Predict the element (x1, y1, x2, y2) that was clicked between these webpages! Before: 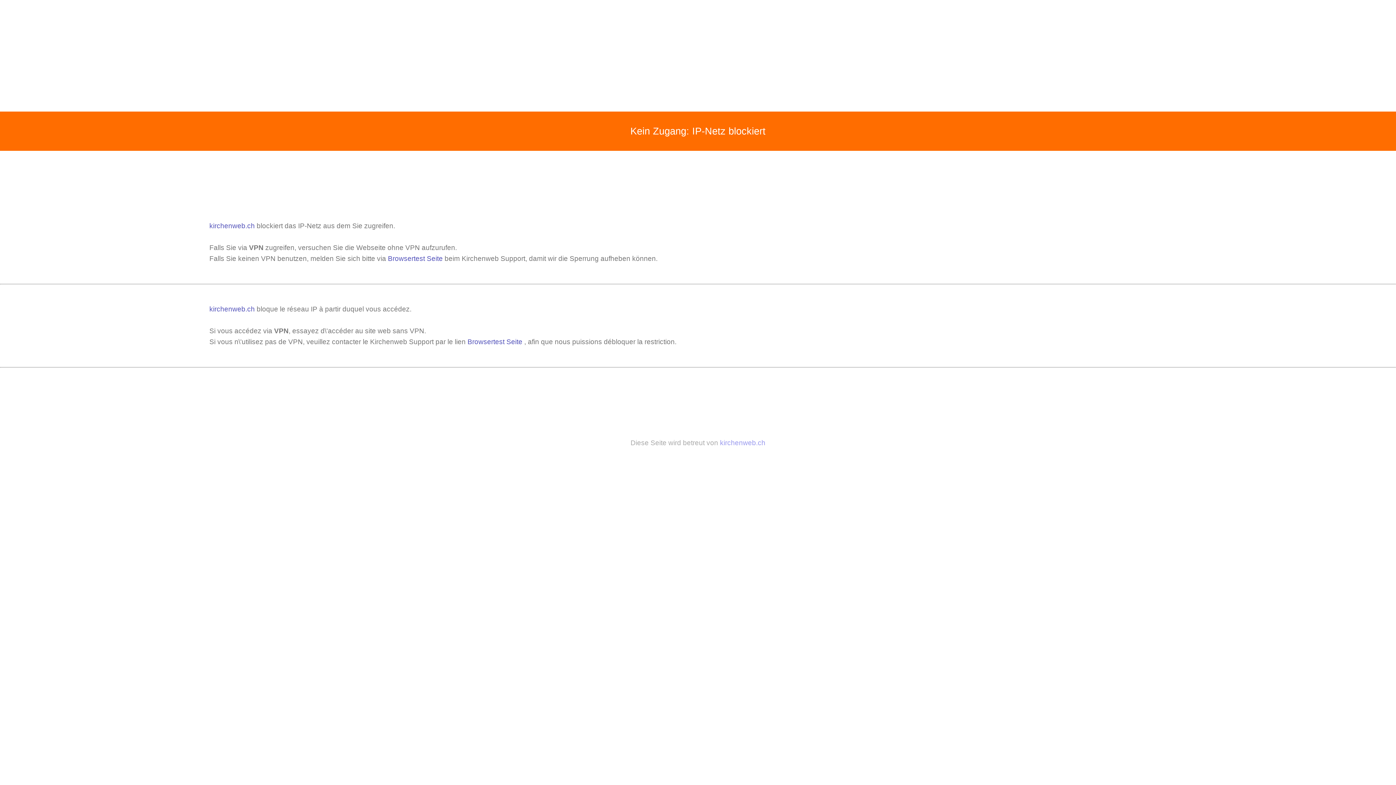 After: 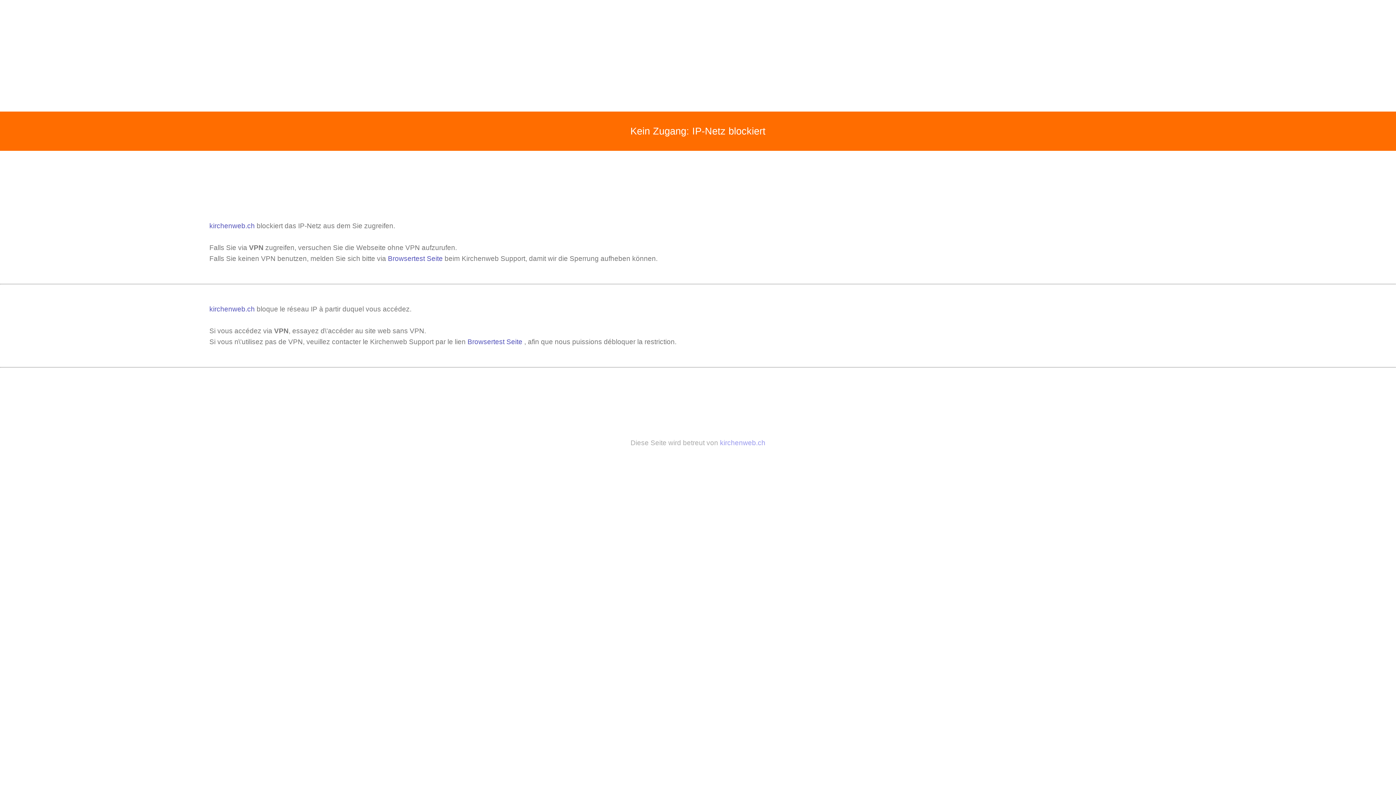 Action: bbox: (209, 222, 256, 229) label: kirchenweb.ch 